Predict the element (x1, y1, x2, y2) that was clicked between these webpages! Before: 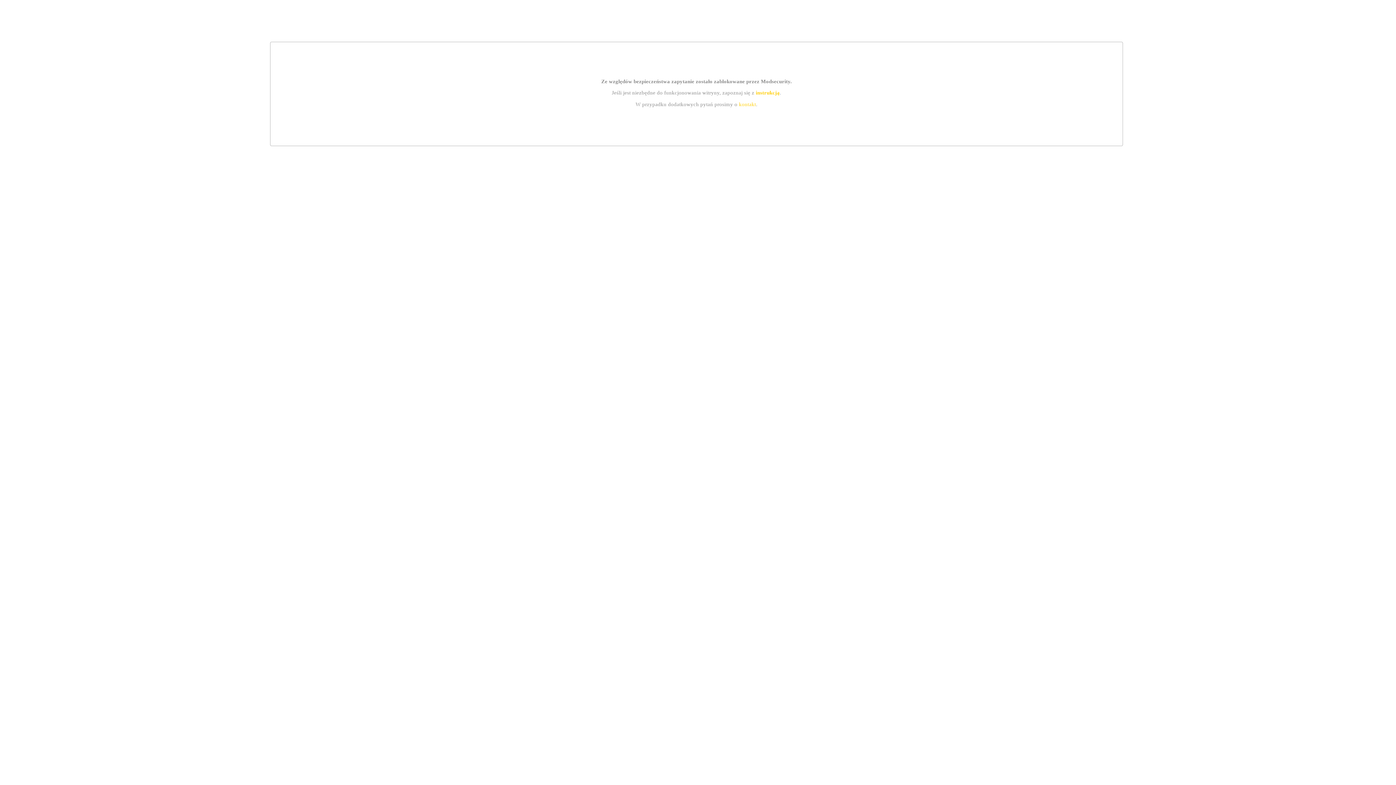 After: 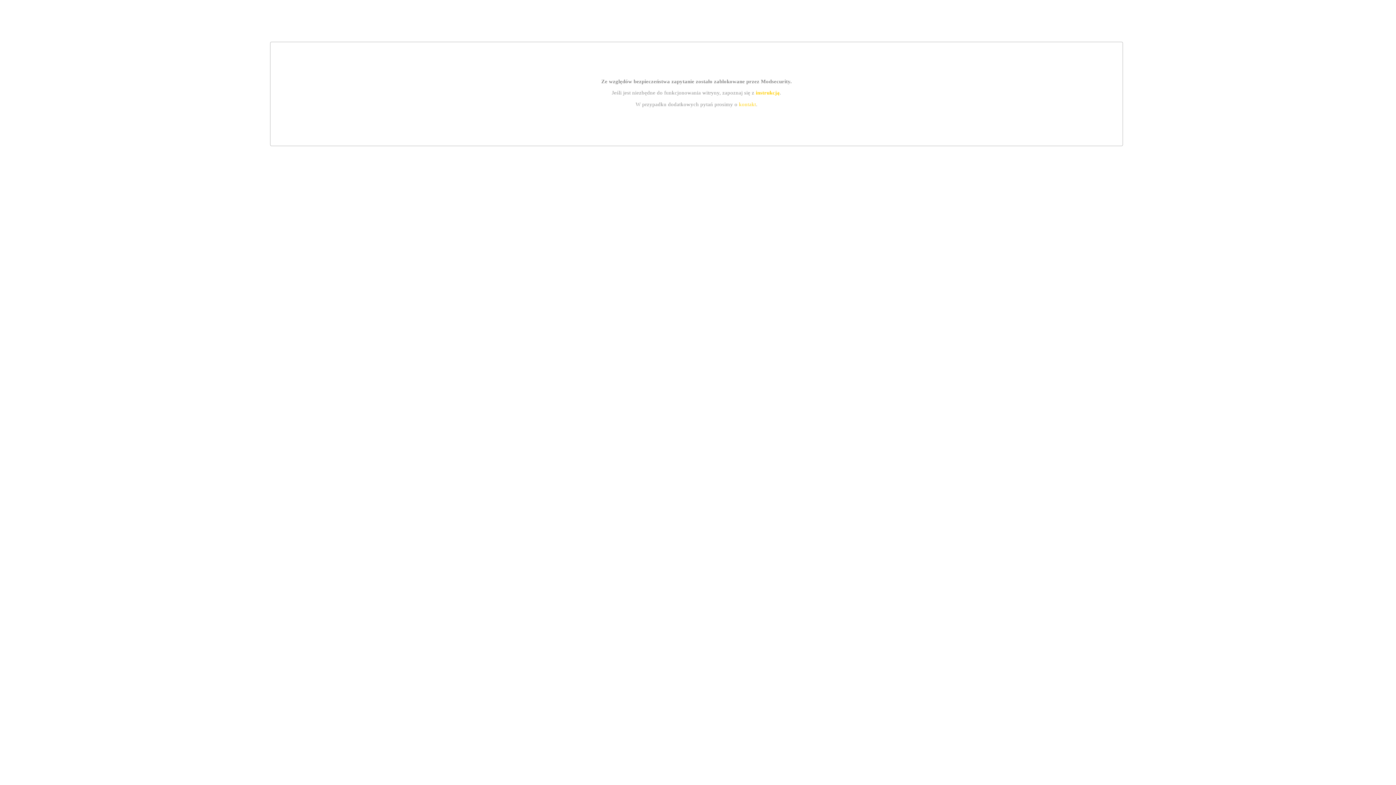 Action: label: instrukcją bbox: (755, 89, 779, 95)